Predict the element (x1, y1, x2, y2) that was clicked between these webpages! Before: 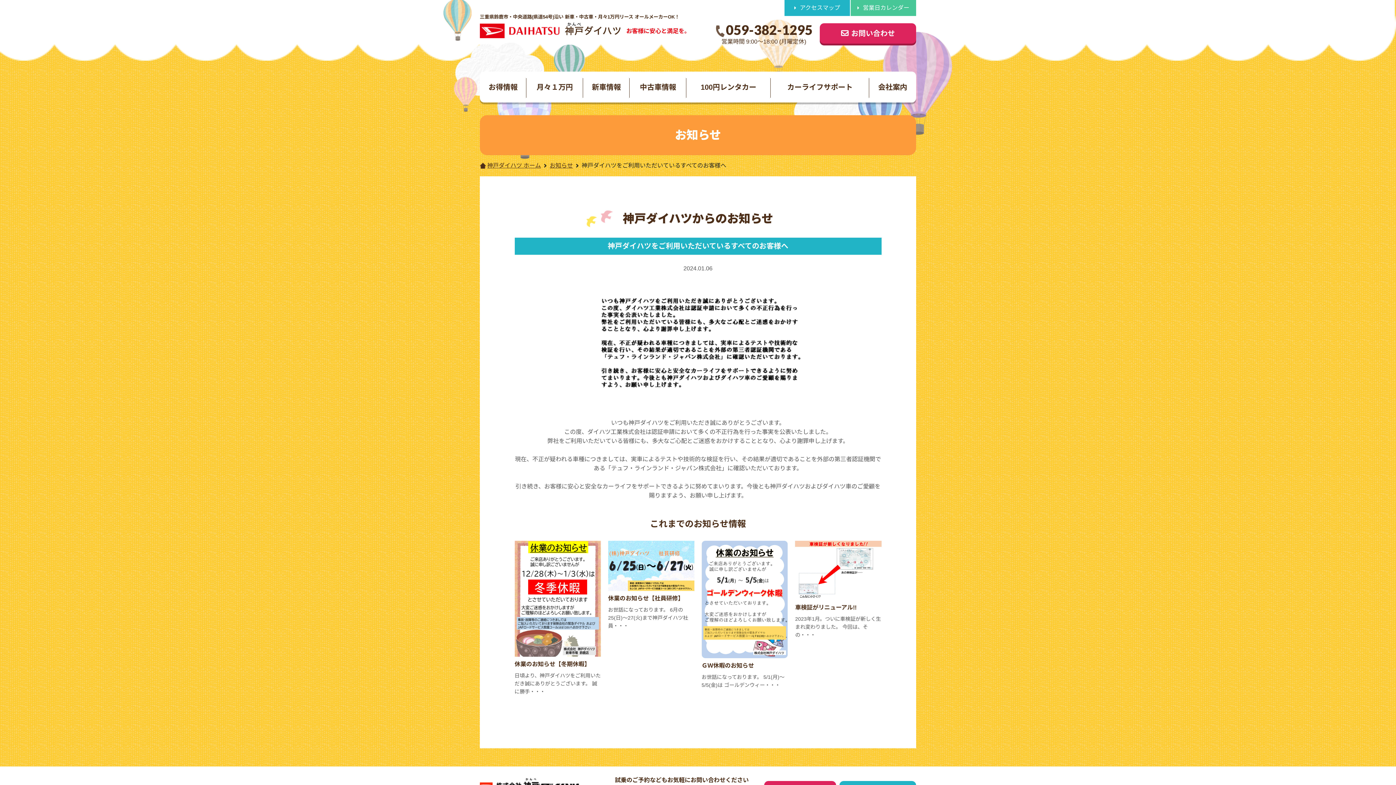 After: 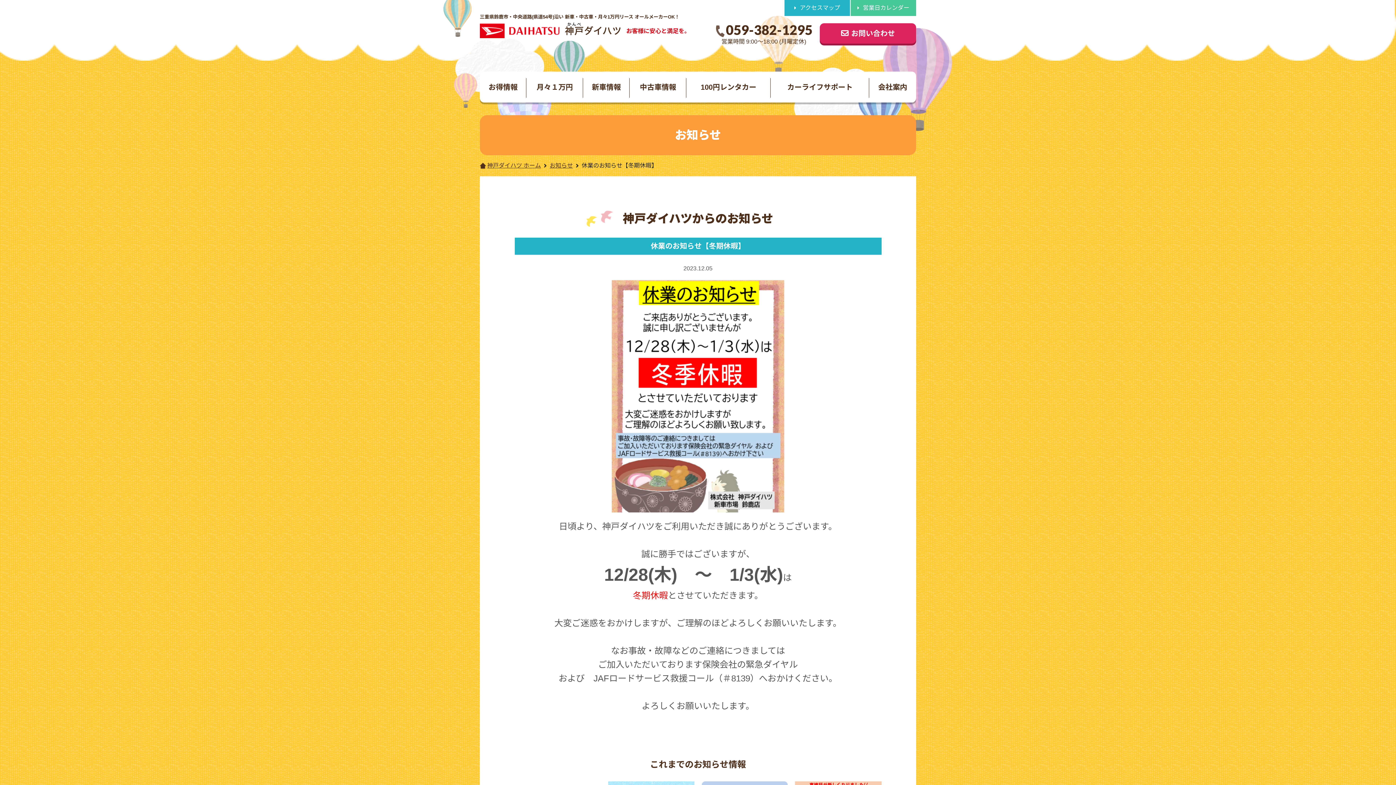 Action: label: 休業のお知らせ【冬期休暇】

日頃より、神戸ダイハツをご利用いただき誠にありがとうございます。 誠に勝手・・・ bbox: (514, 541, 601, 695)